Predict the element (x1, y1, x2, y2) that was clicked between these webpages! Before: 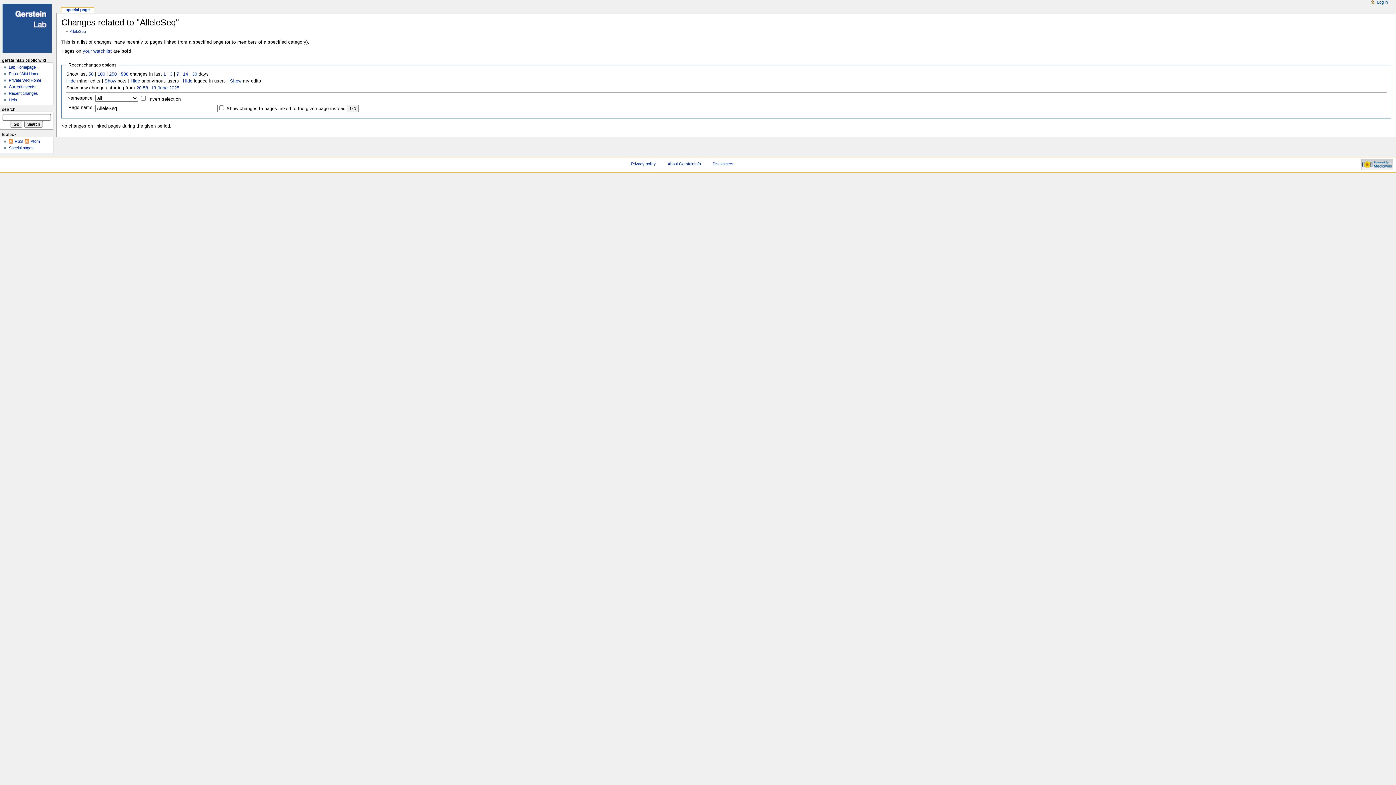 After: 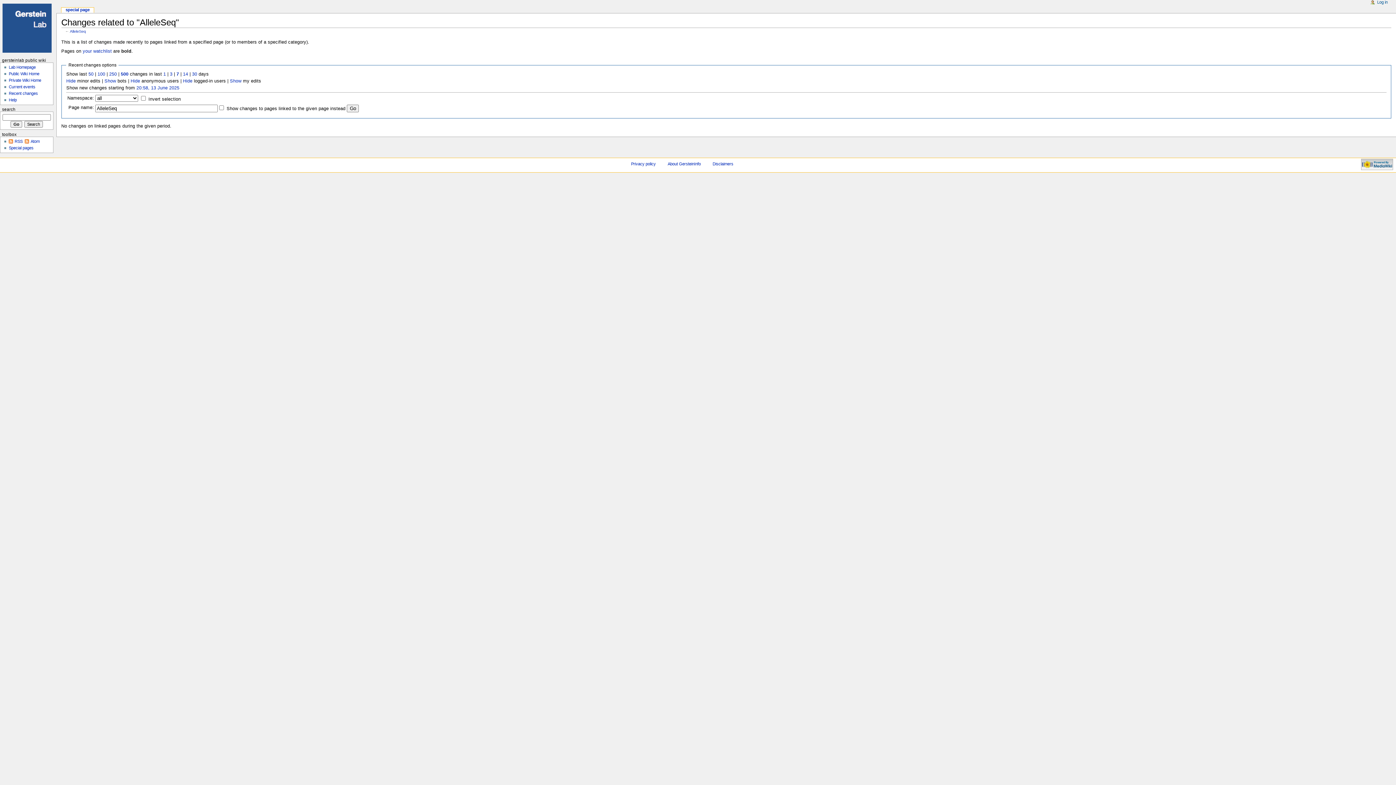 Action: bbox: (120, 71, 128, 76) label: 500